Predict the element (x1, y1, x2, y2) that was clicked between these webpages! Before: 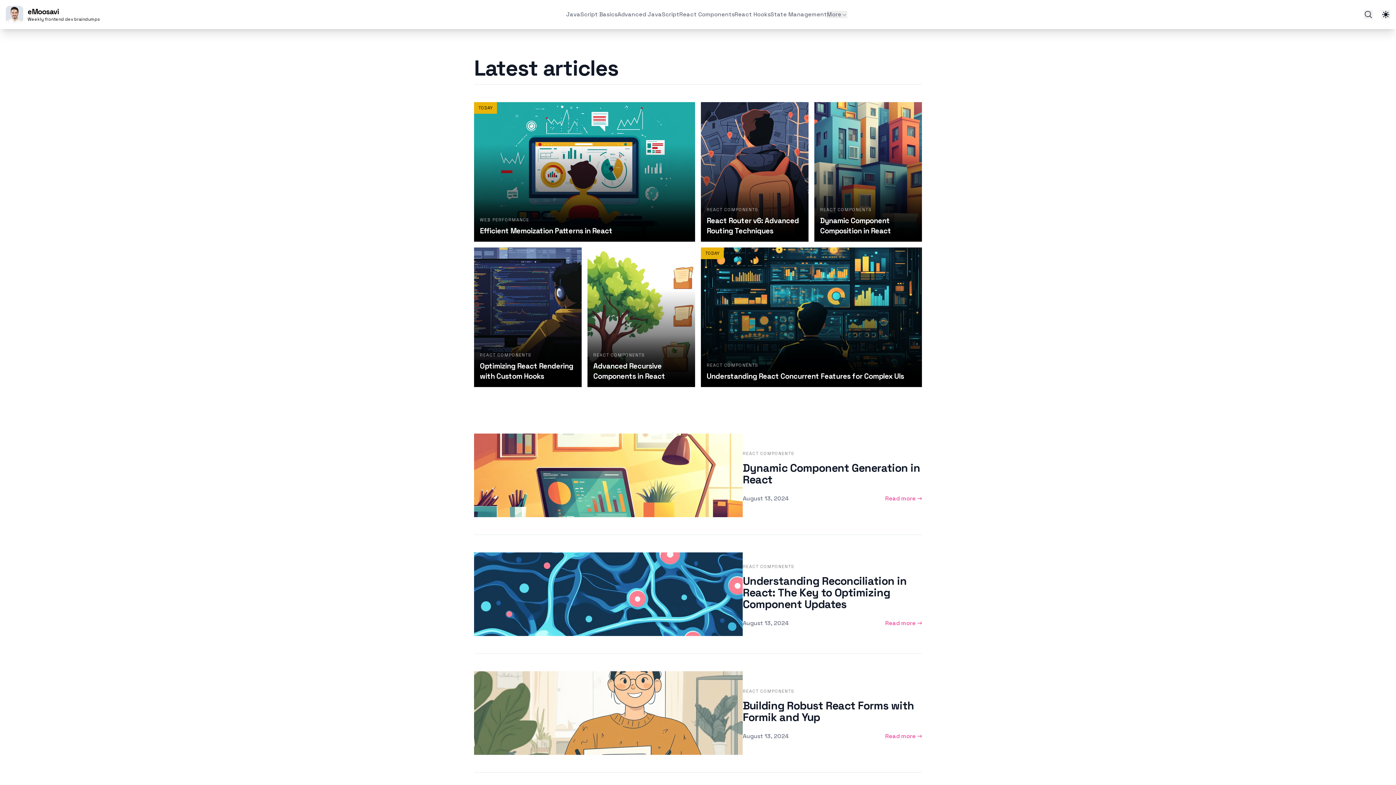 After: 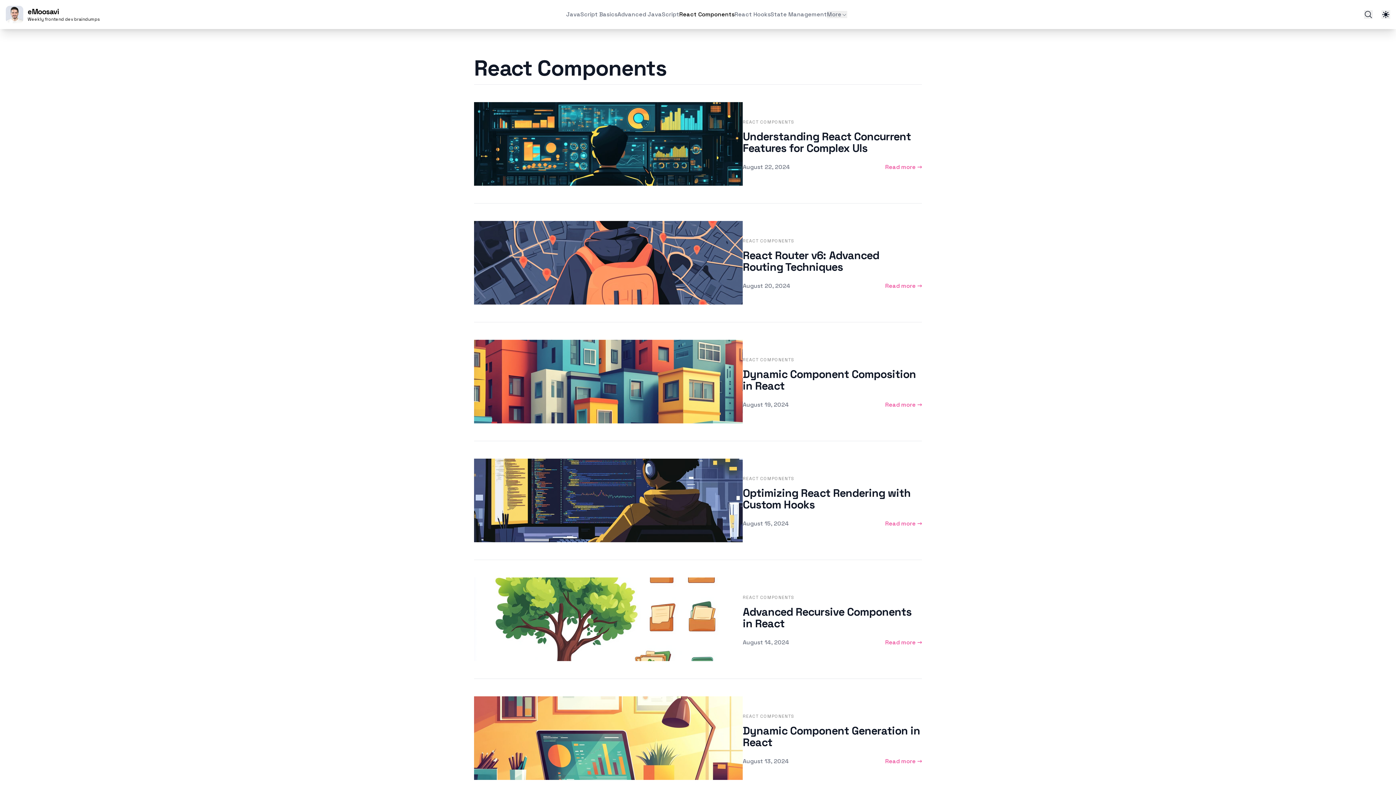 Action: bbox: (679, 10, 734, 18) label: React Components